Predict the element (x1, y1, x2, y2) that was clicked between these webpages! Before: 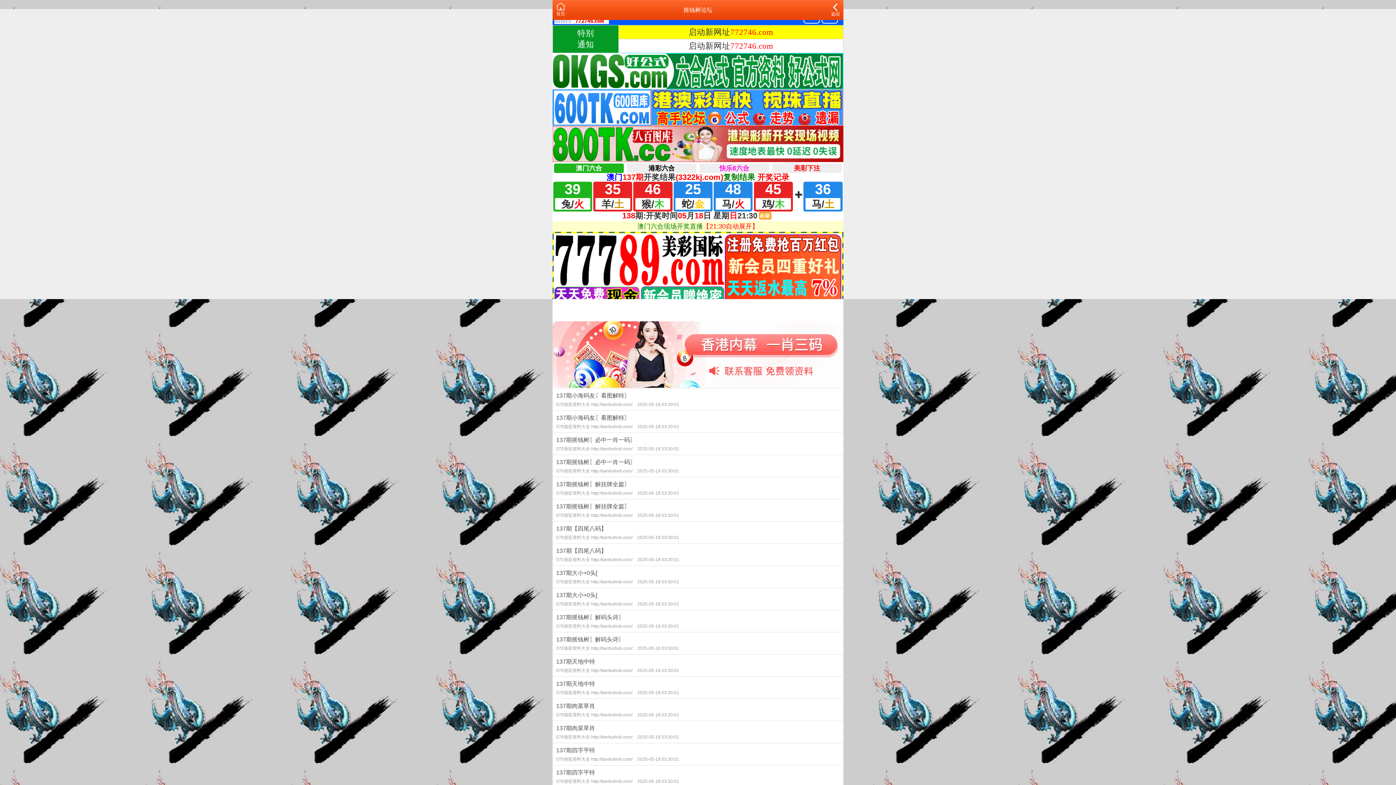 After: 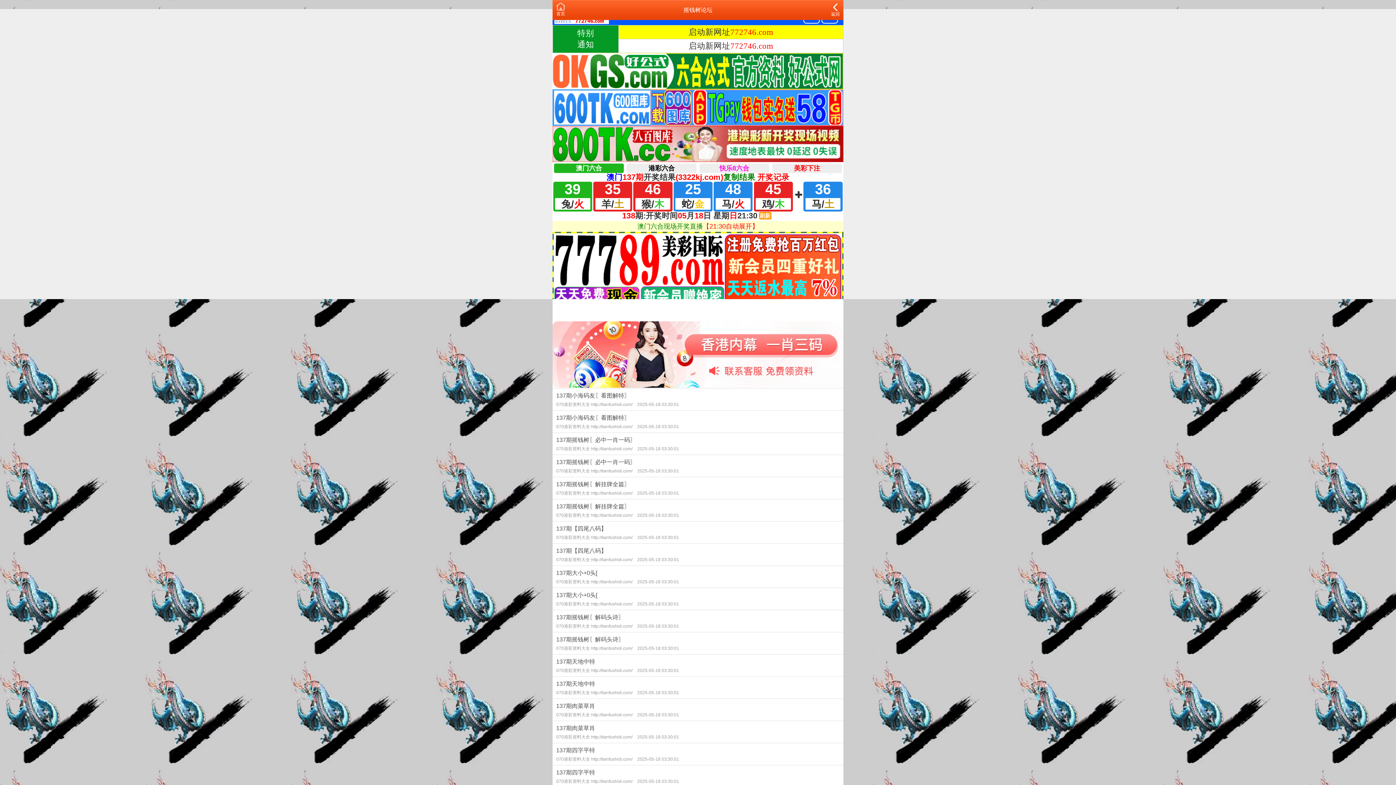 Action: bbox: (552, 351, 843, 357)